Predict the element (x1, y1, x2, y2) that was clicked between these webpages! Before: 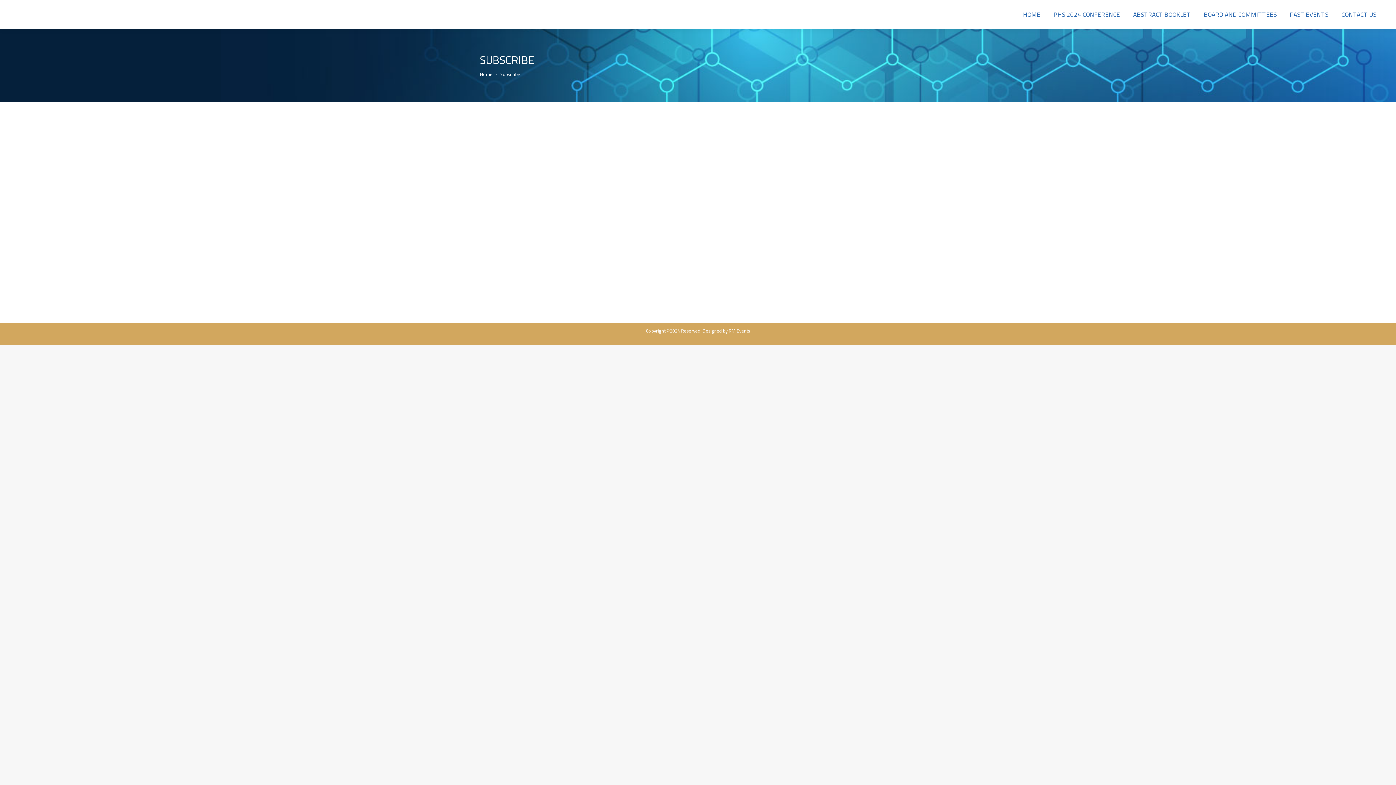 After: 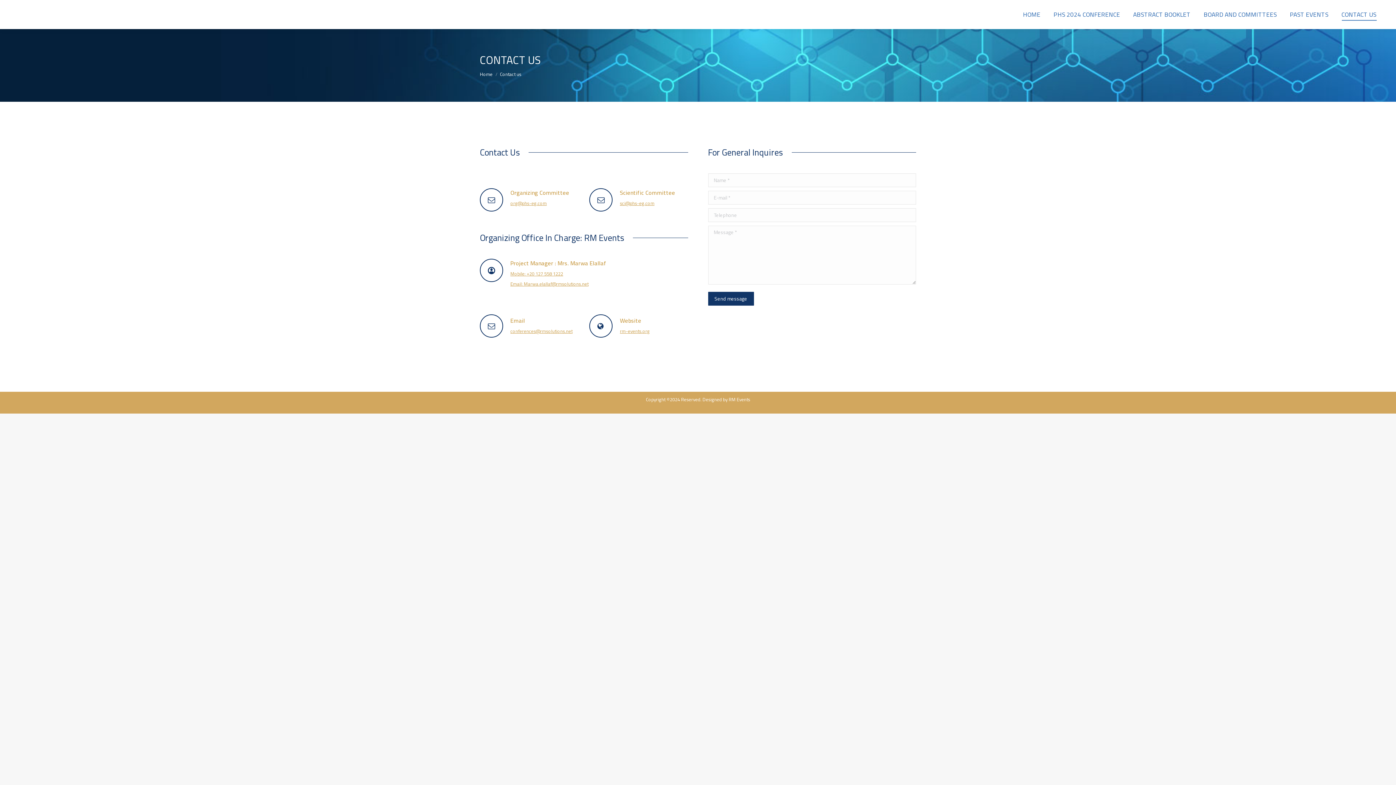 Action: bbox: (1340, 6, 1378, 22) label: CONTACT US